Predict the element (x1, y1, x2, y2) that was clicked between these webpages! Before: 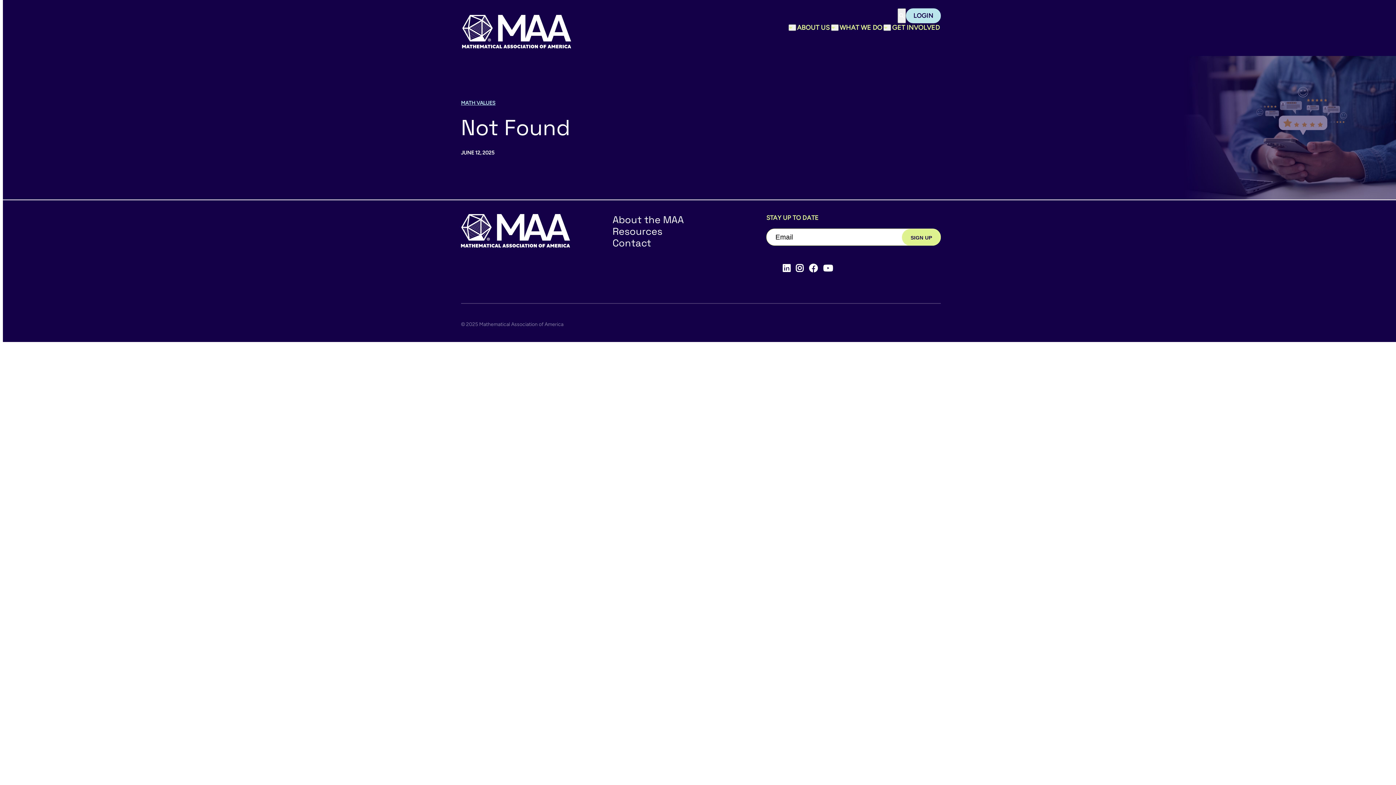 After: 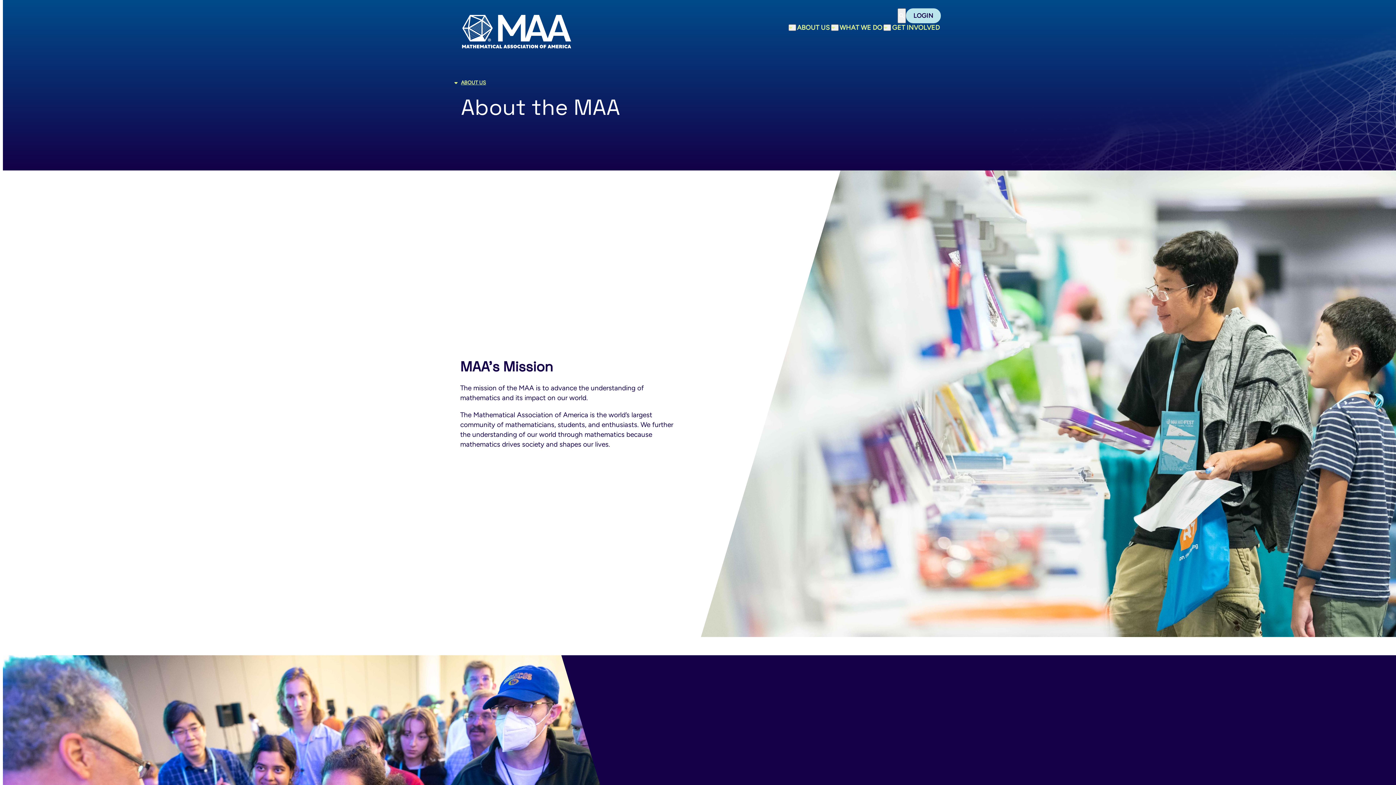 Action: bbox: (612, 213, 684, 226) label: About the MAA